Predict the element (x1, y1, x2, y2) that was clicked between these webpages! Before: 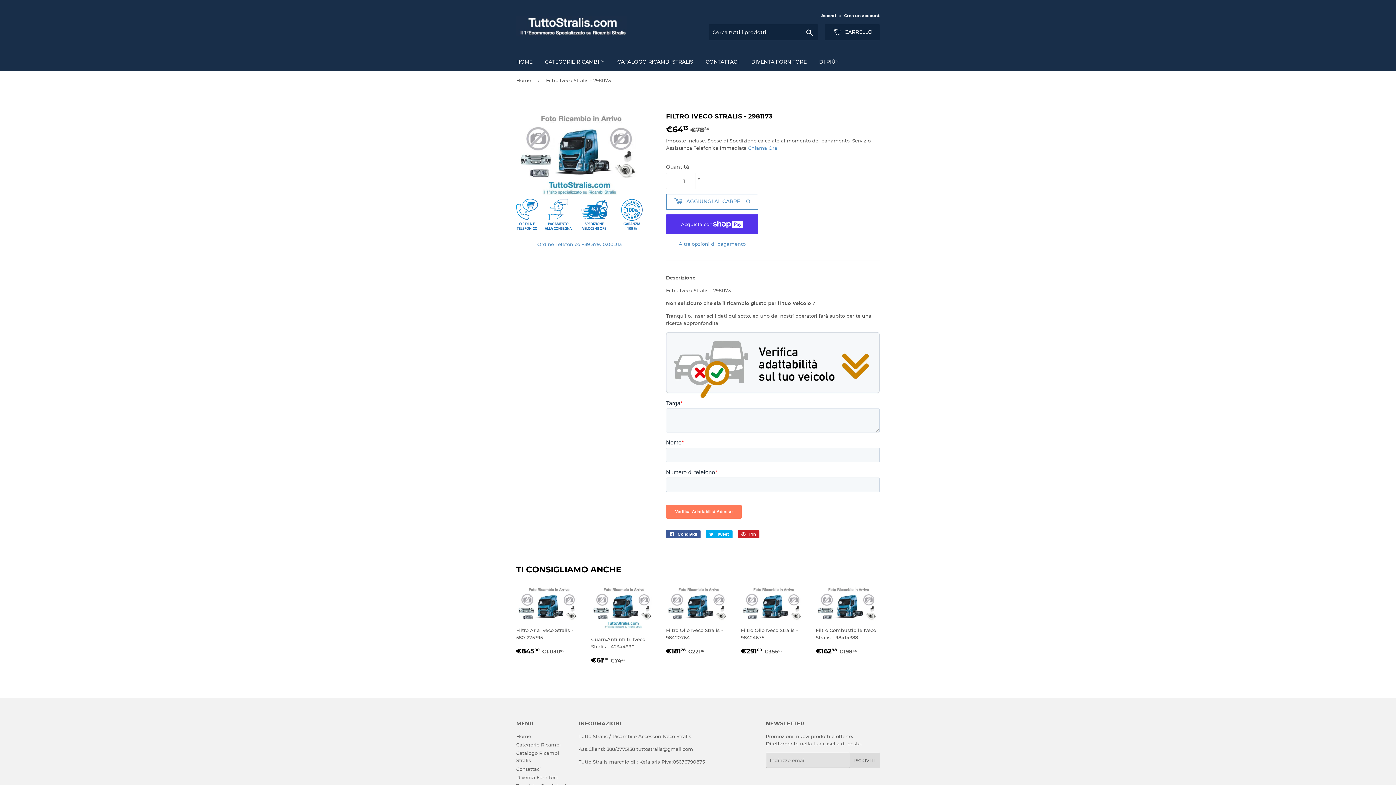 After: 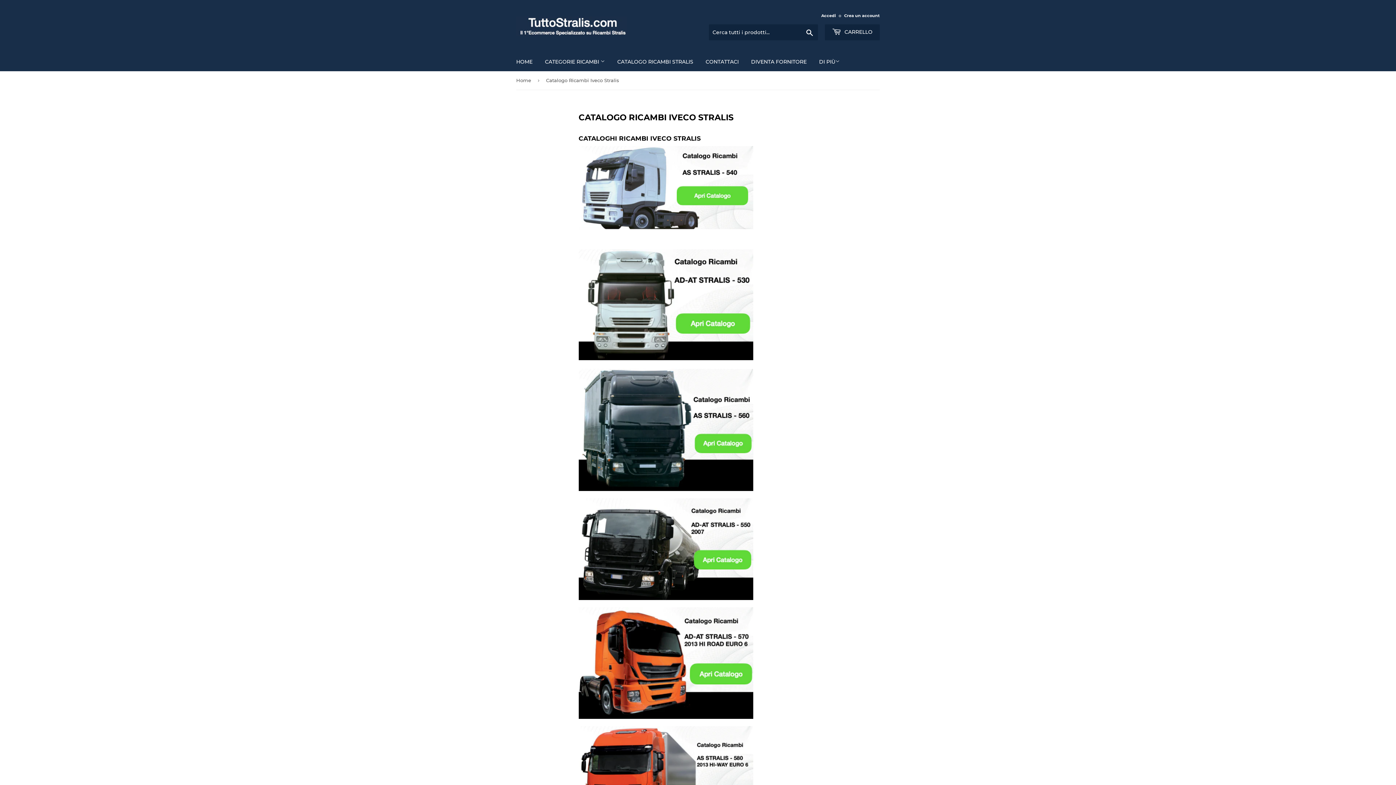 Action: label: CATALOGO RICAMBI STRALIS bbox: (612, 52, 698, 71)